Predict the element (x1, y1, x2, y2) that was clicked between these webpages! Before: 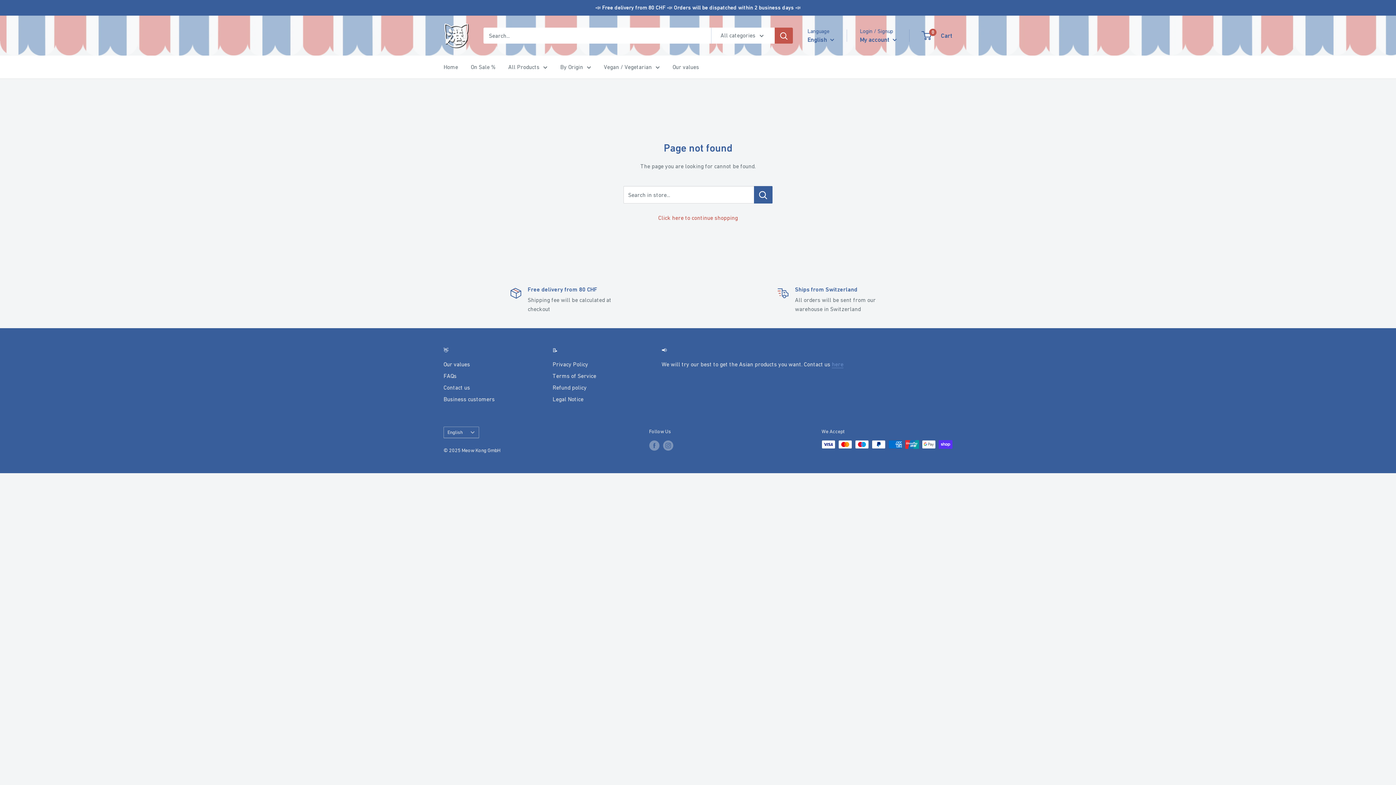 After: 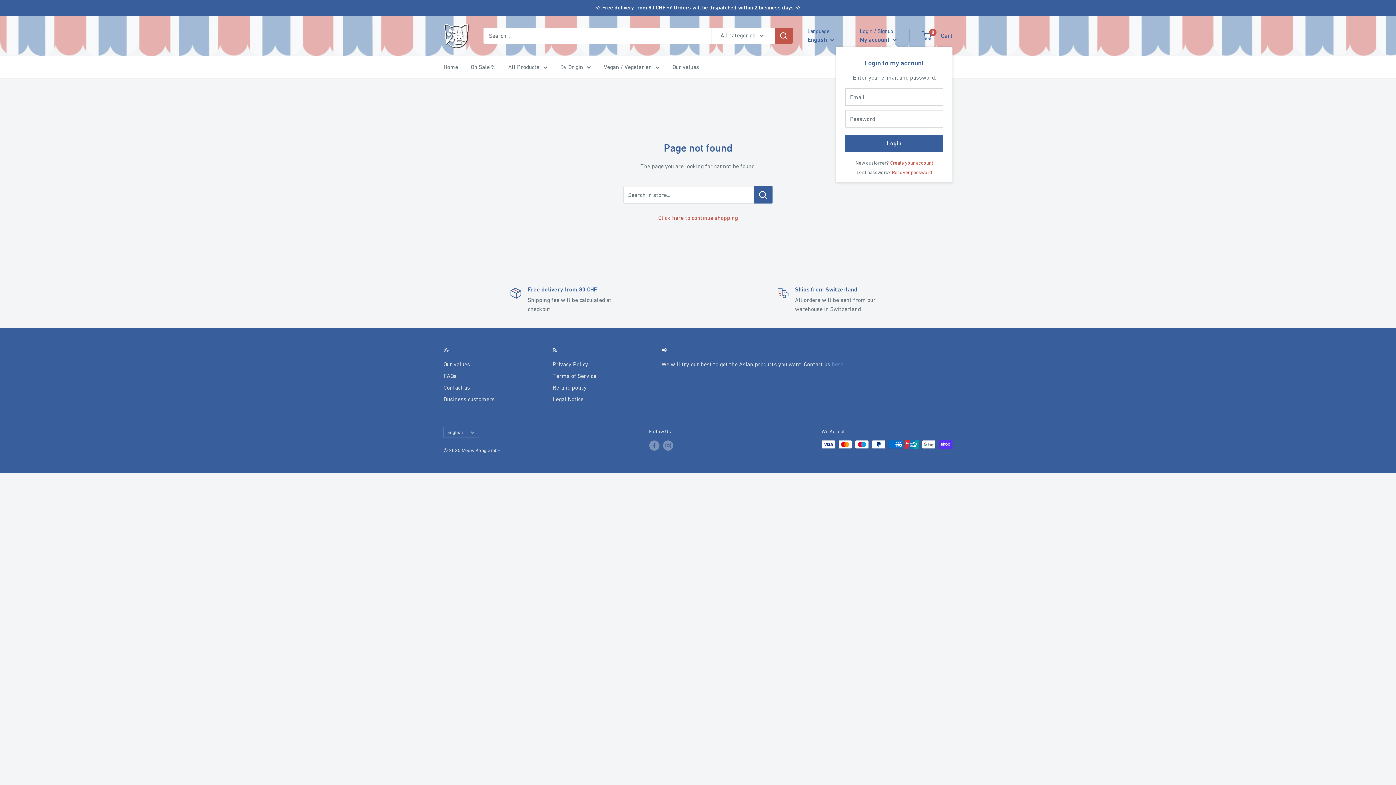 Action: label: My account  bbox: (860, 34, 897, 45)